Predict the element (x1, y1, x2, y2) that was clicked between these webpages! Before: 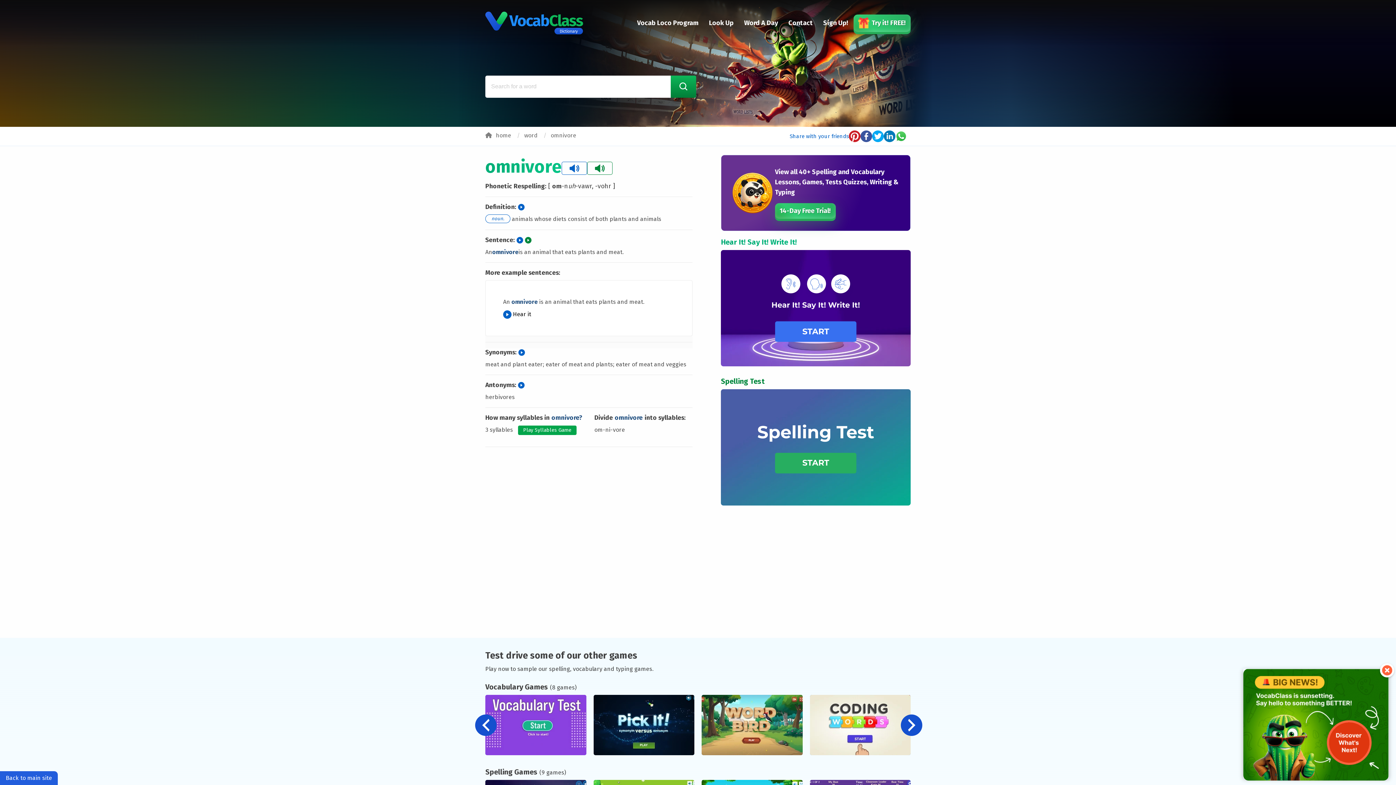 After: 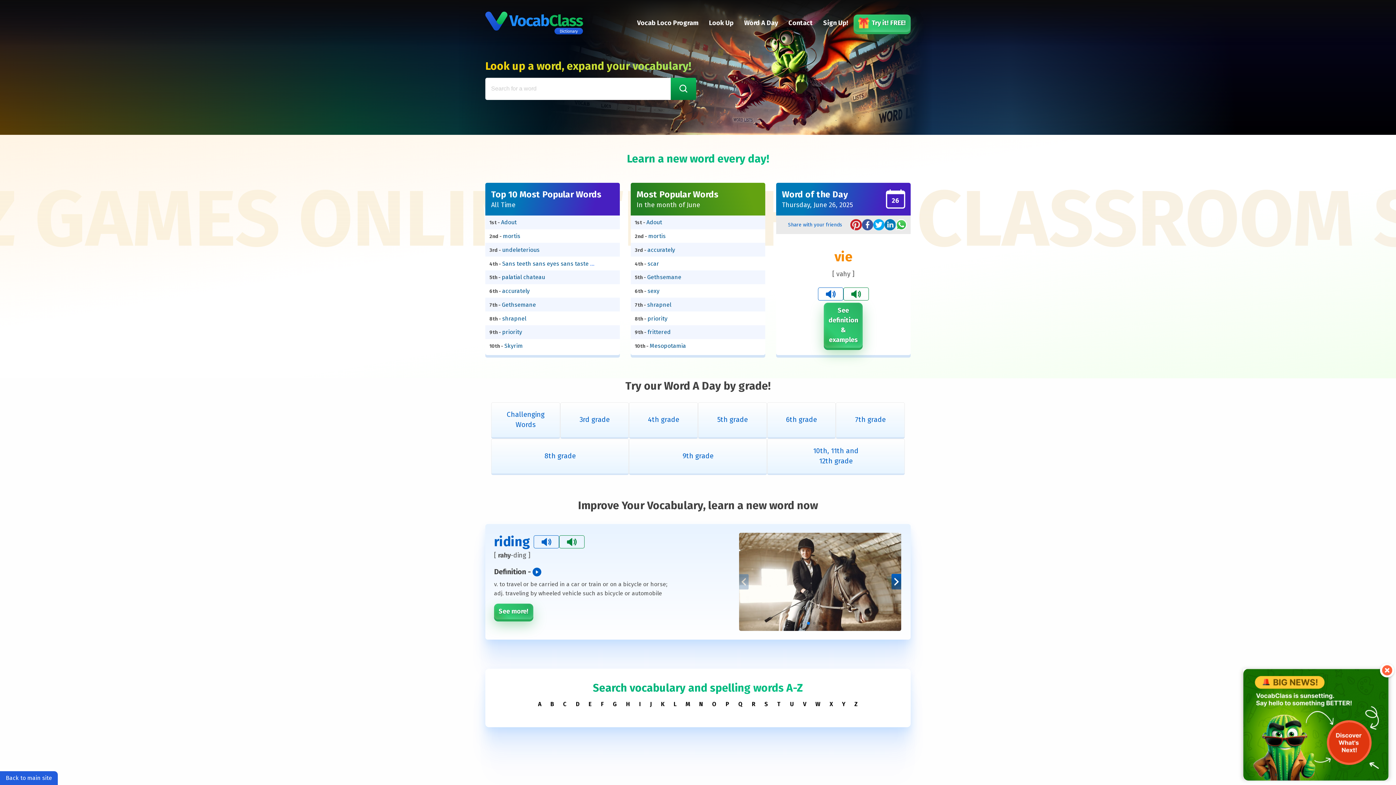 Action: label: Look Up bbox: (703, 15, 739, 30)